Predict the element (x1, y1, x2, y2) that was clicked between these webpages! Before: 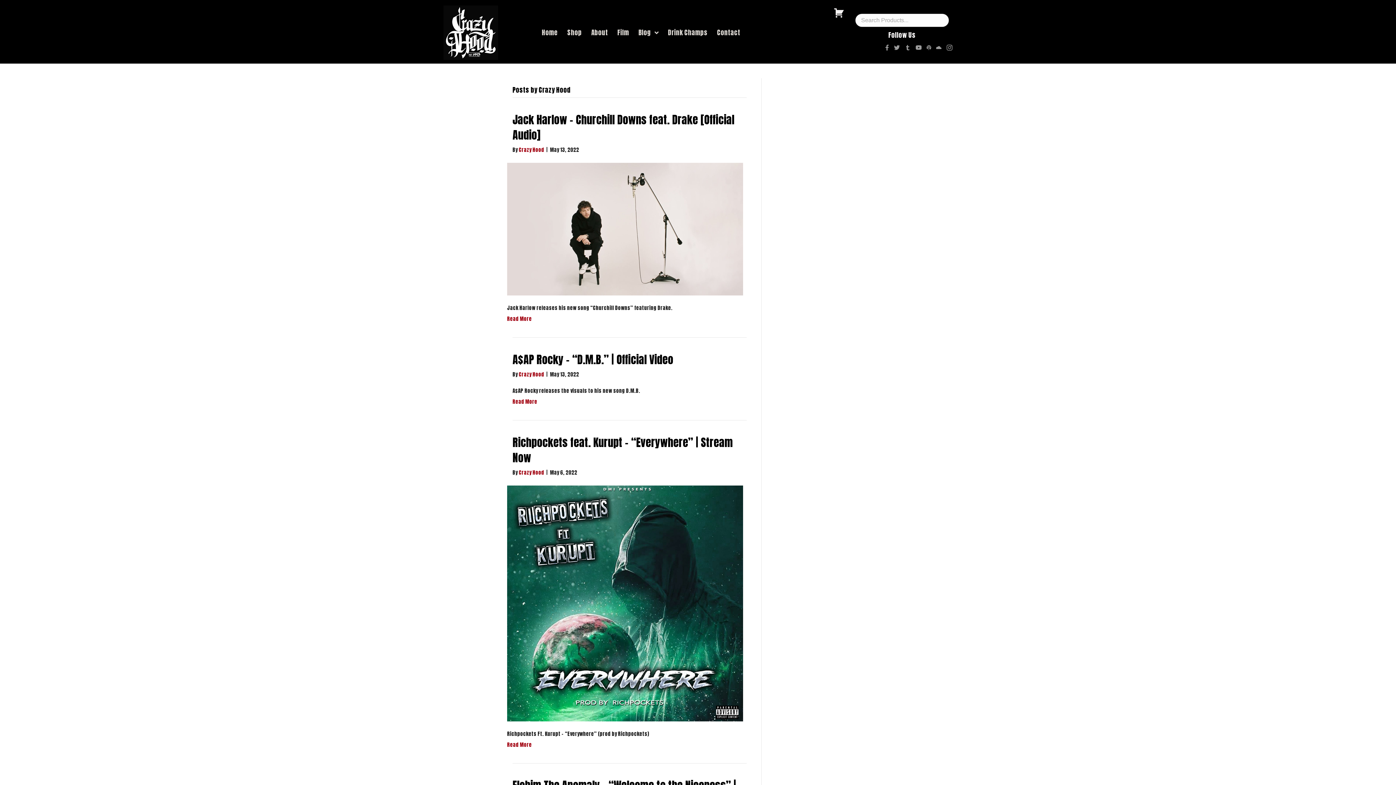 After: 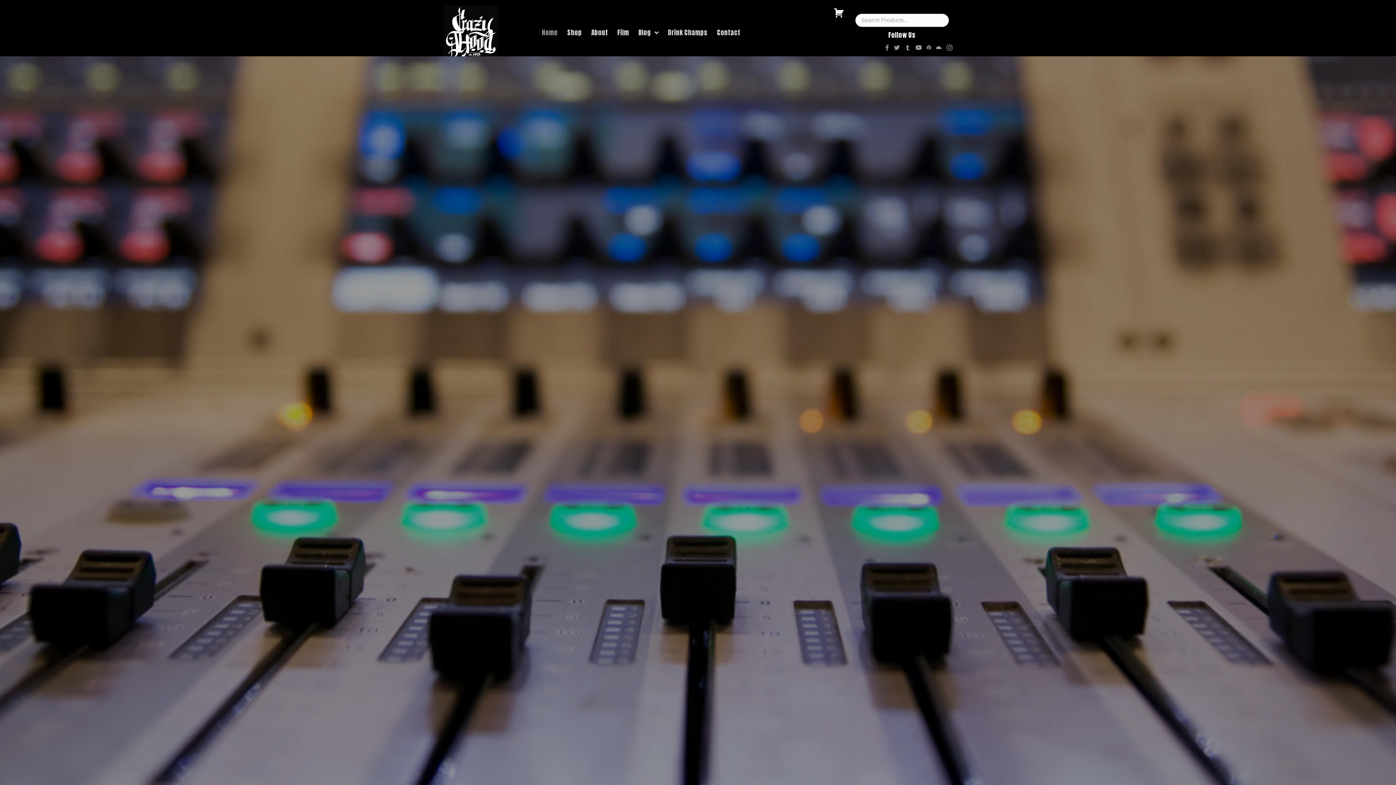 Action: label: Home bbox: (540, 27, 559, 37)